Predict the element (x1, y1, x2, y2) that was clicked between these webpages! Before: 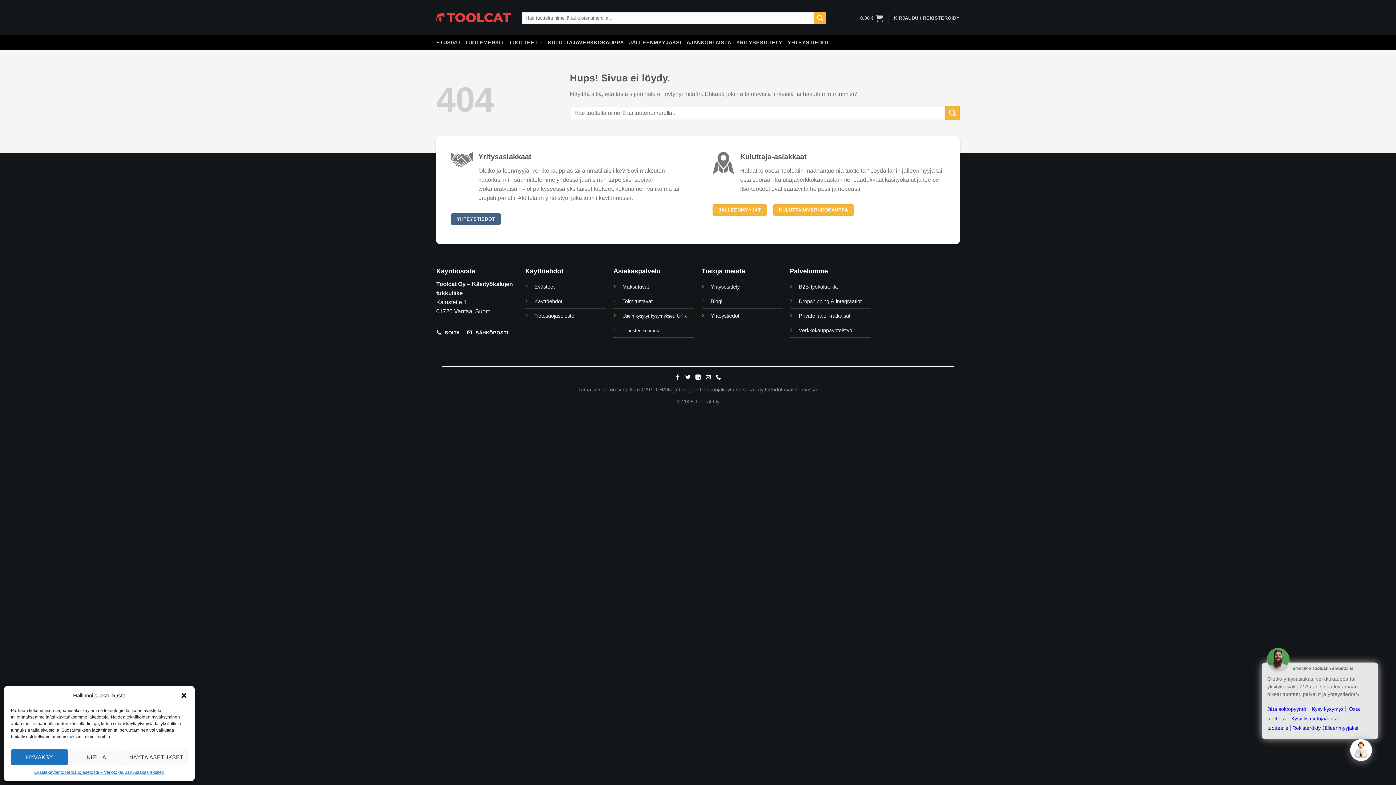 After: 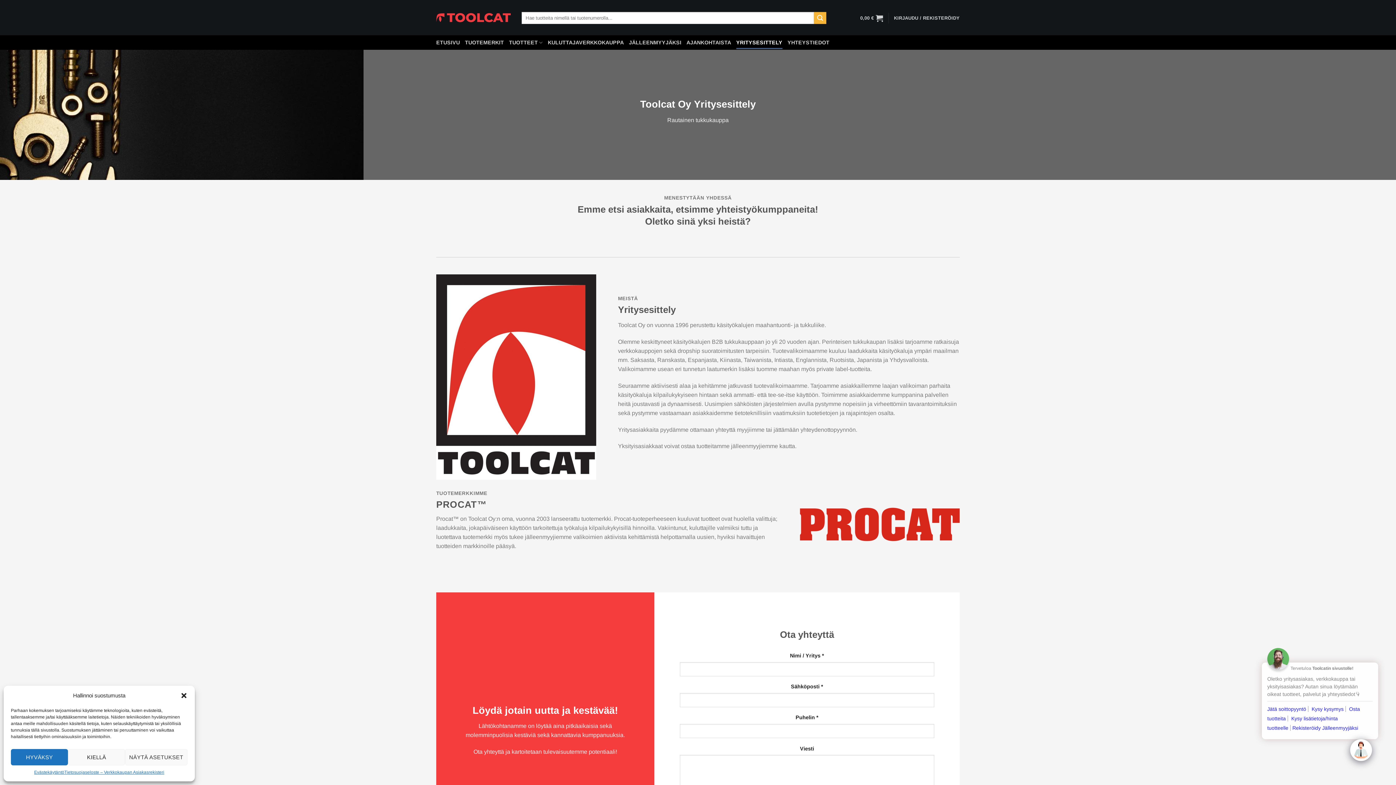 Action: bbox: (736, 36, 782, 49) label: YRITYSESITTELY